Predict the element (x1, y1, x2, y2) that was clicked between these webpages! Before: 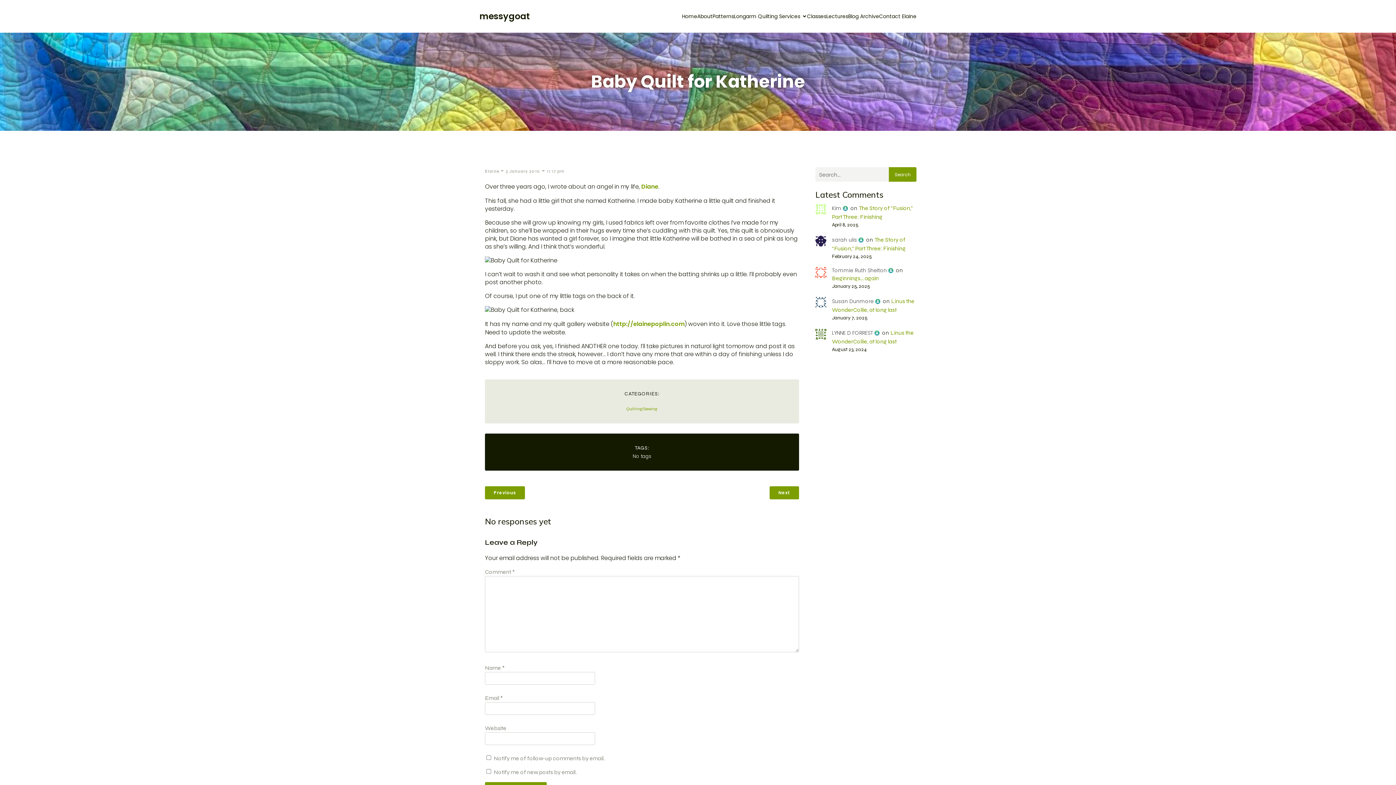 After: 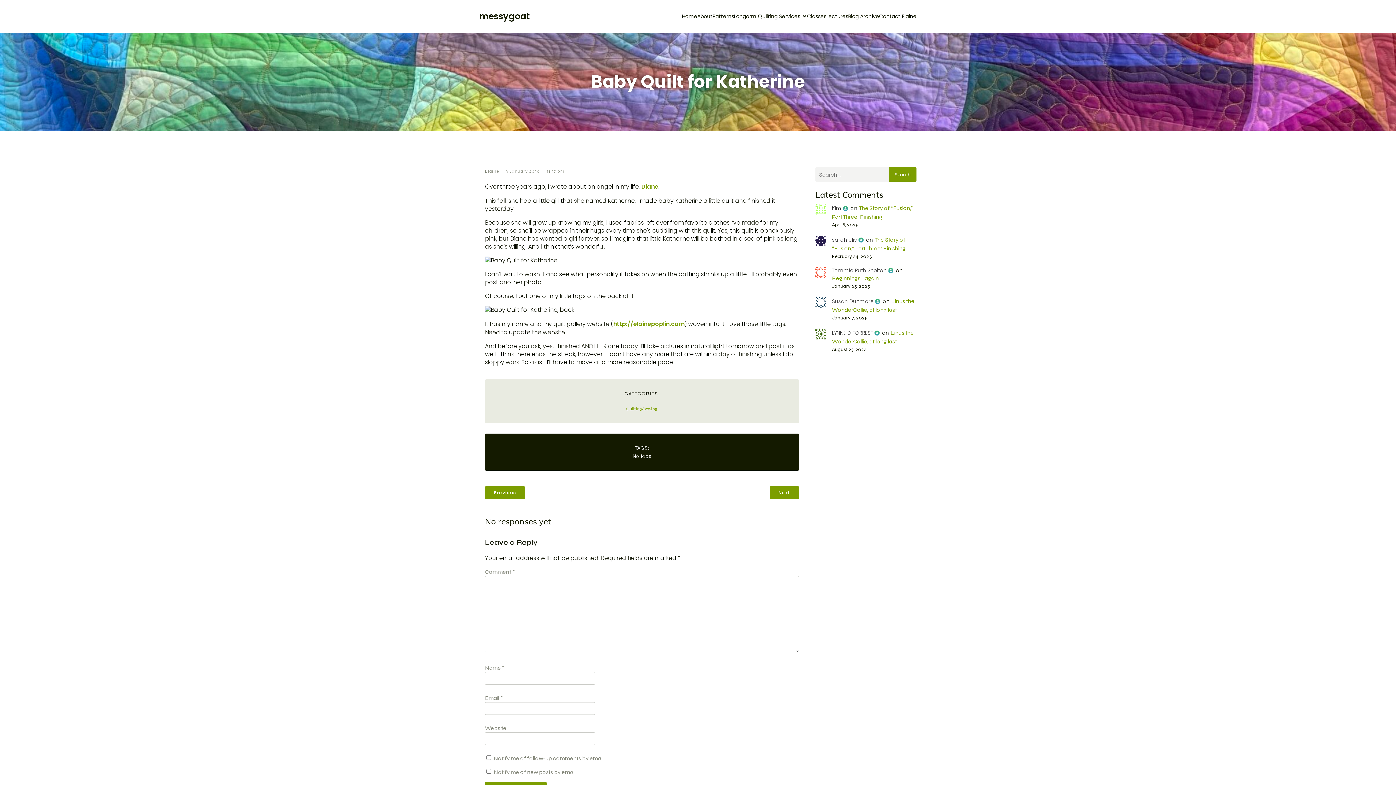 Action: bbox: (546, 168, 564, 174) label: 11:17 pm